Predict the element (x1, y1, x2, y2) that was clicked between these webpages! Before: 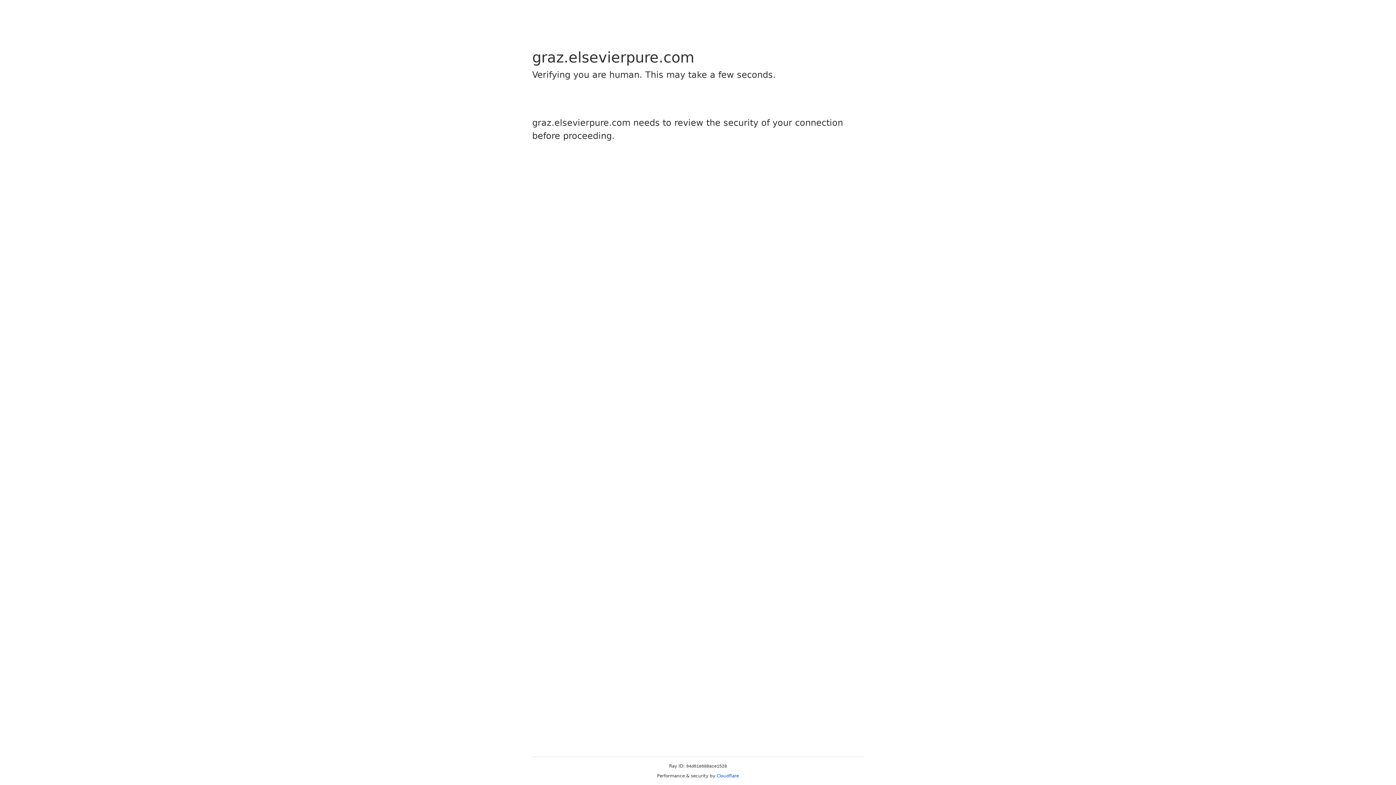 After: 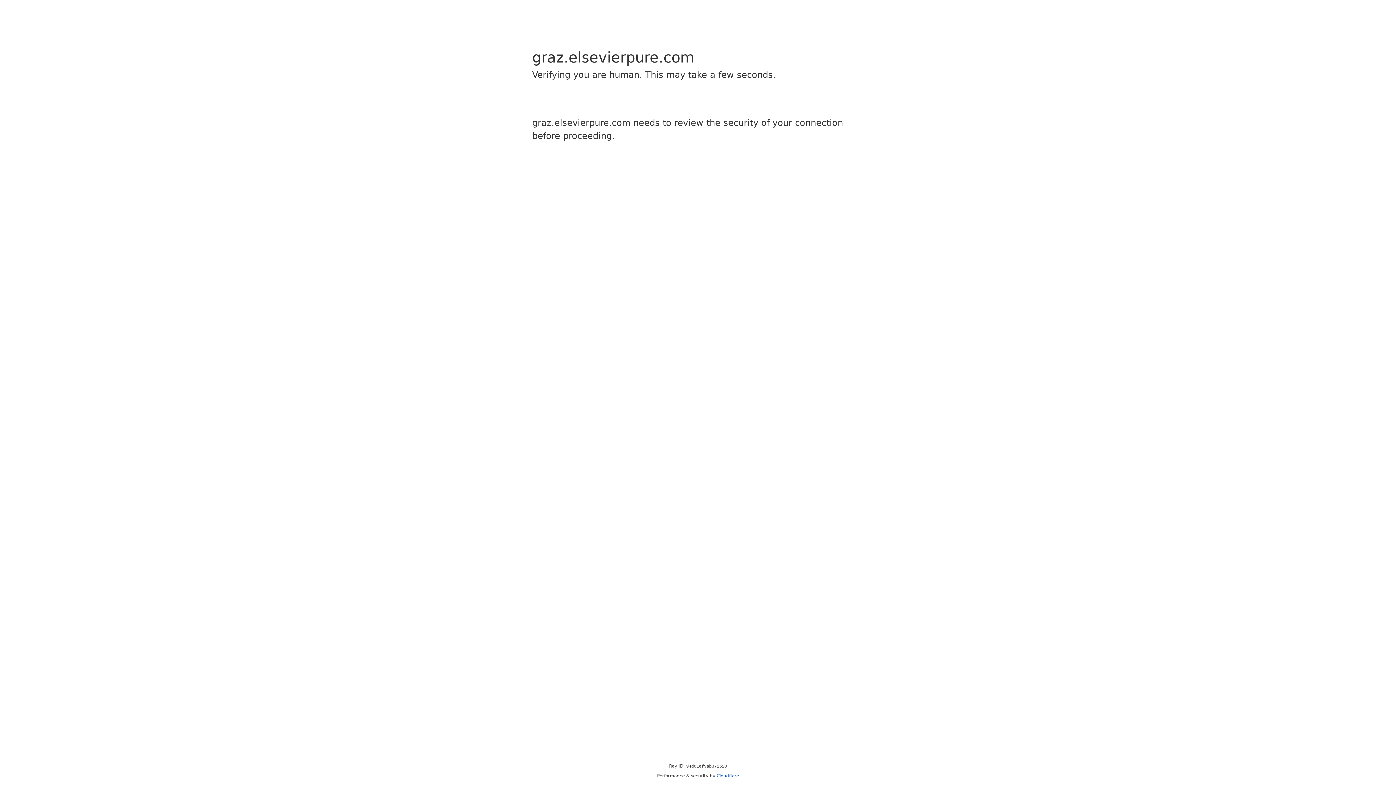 Action: label: Cloudflare bbox: (716, 773, 739, 778)